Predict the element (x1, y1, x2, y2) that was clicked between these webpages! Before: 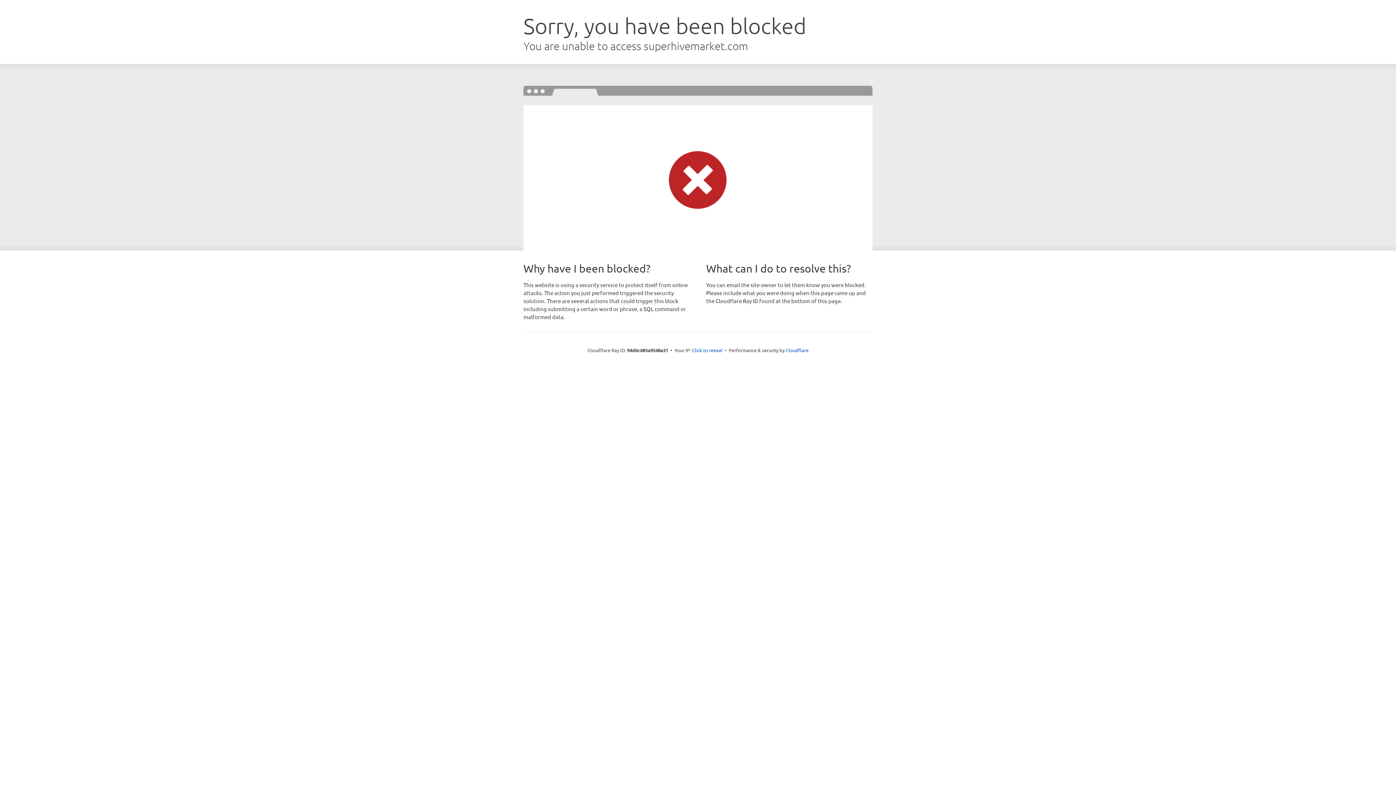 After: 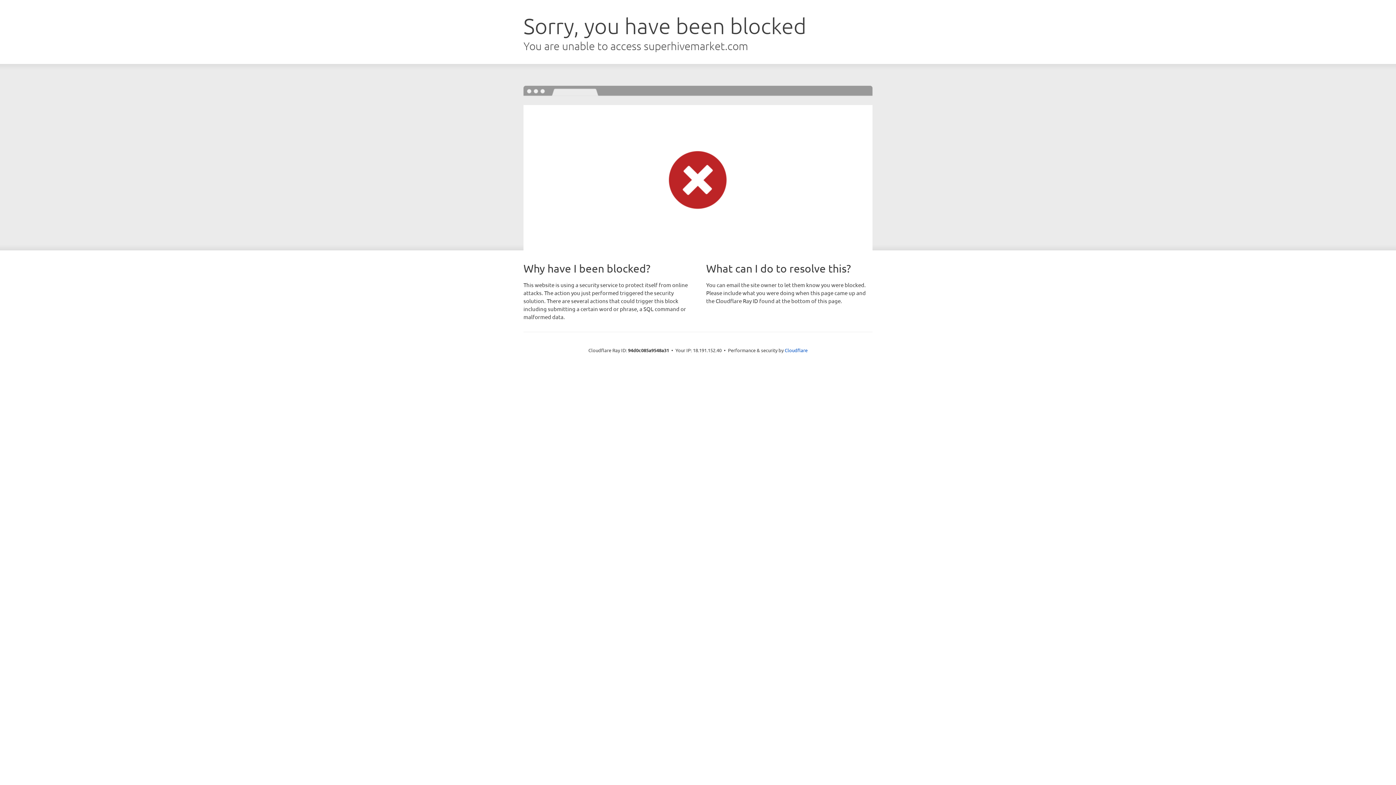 Action: bbox: (692, 346, 722, 353) label: Click to reveal